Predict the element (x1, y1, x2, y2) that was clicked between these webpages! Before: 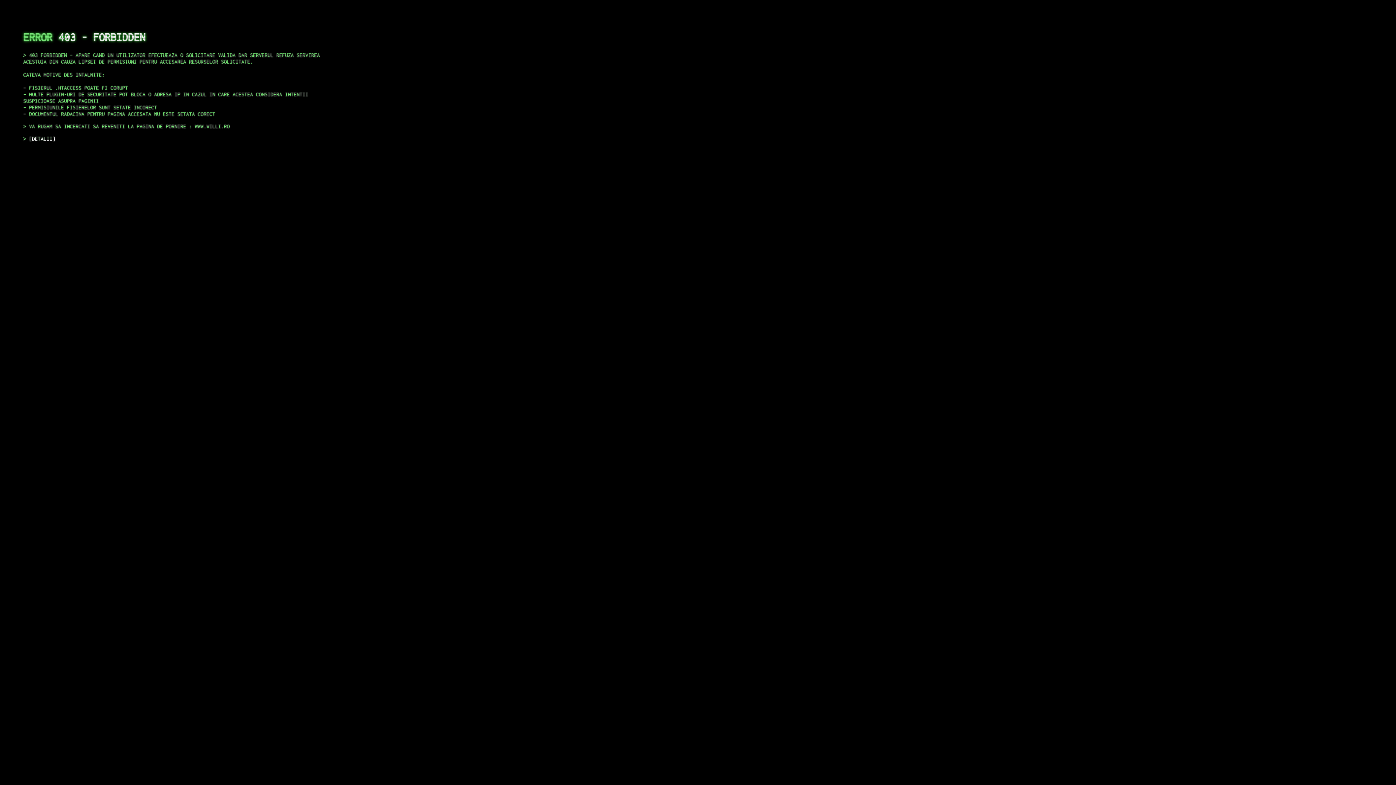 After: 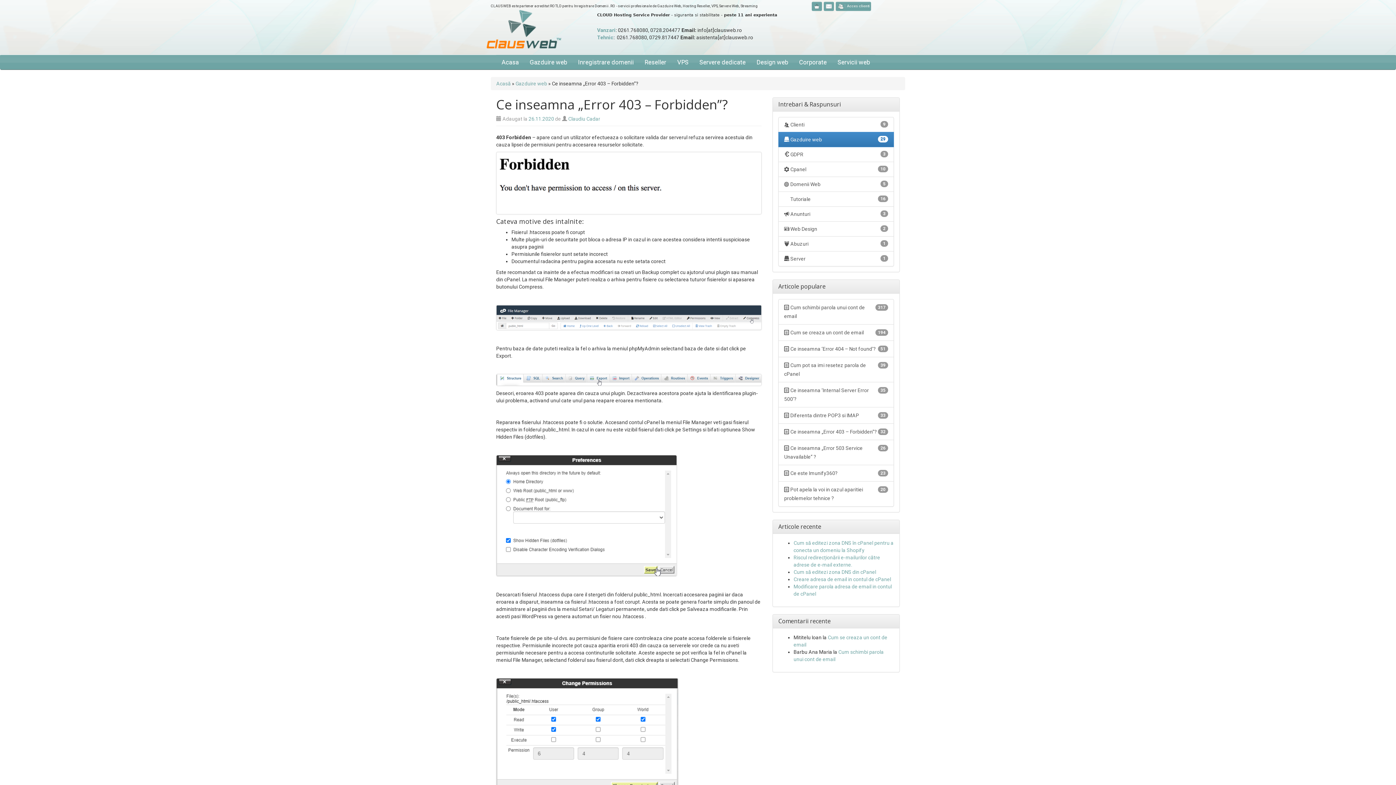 Action: label: DETALII bbox: (29, 135, 55, 141)